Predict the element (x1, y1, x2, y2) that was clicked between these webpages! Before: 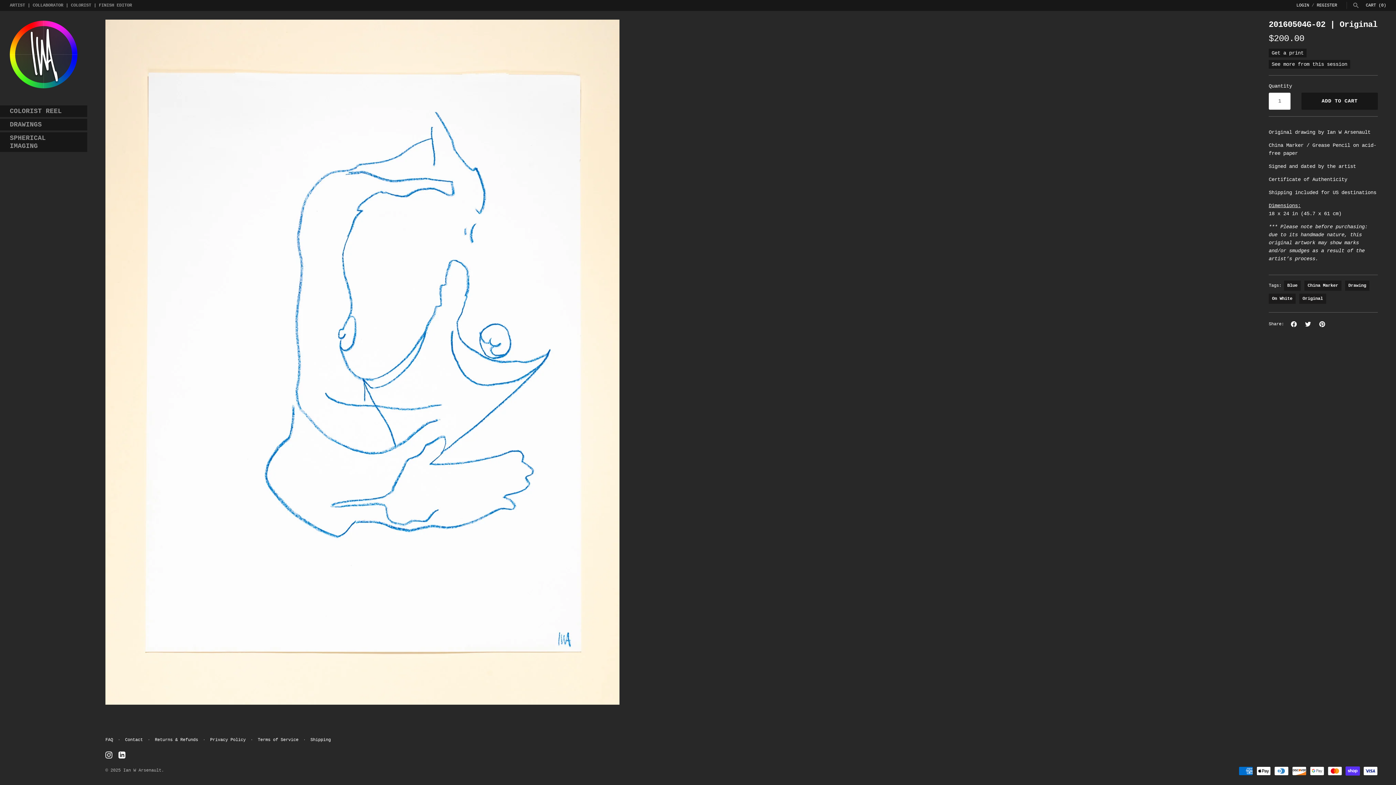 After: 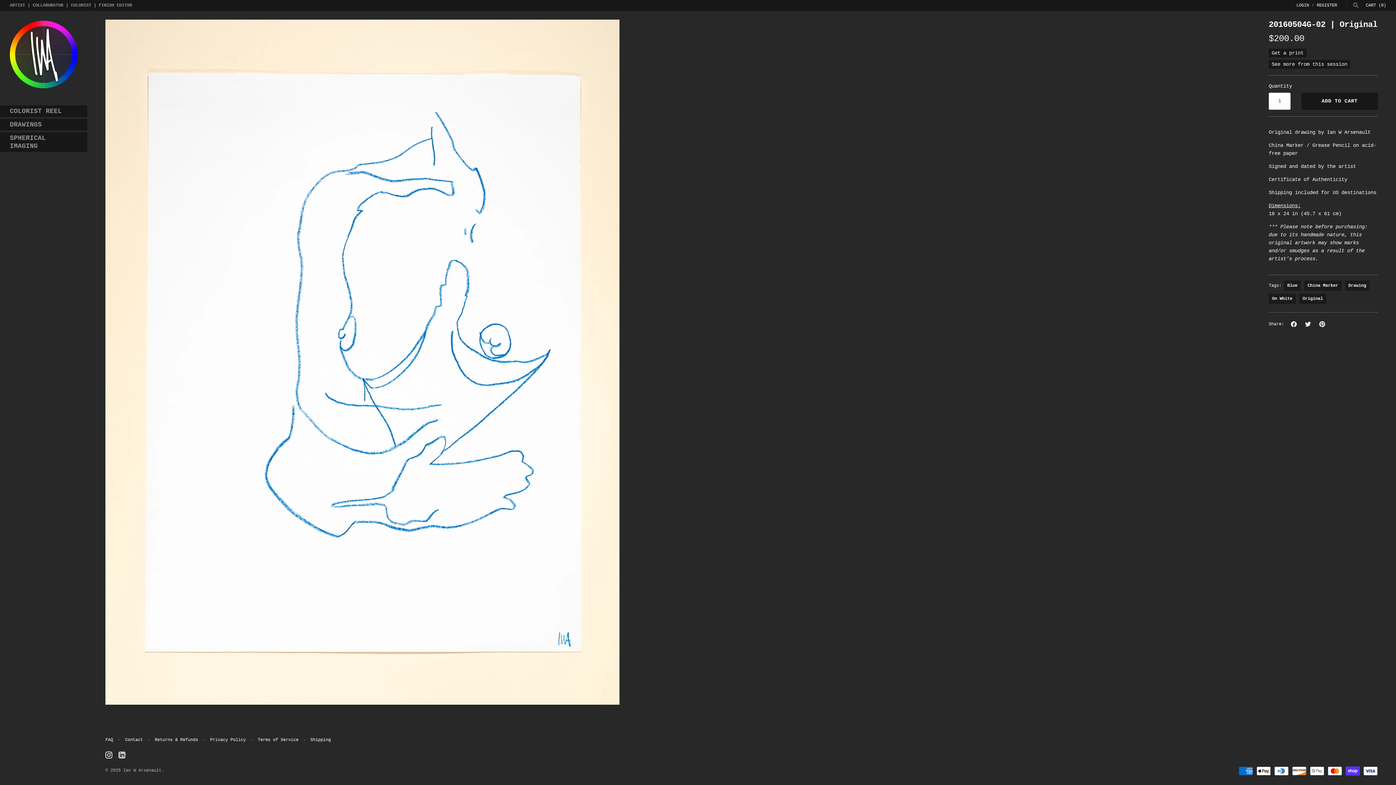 Action: bbox: (118, 752, 125, 758)